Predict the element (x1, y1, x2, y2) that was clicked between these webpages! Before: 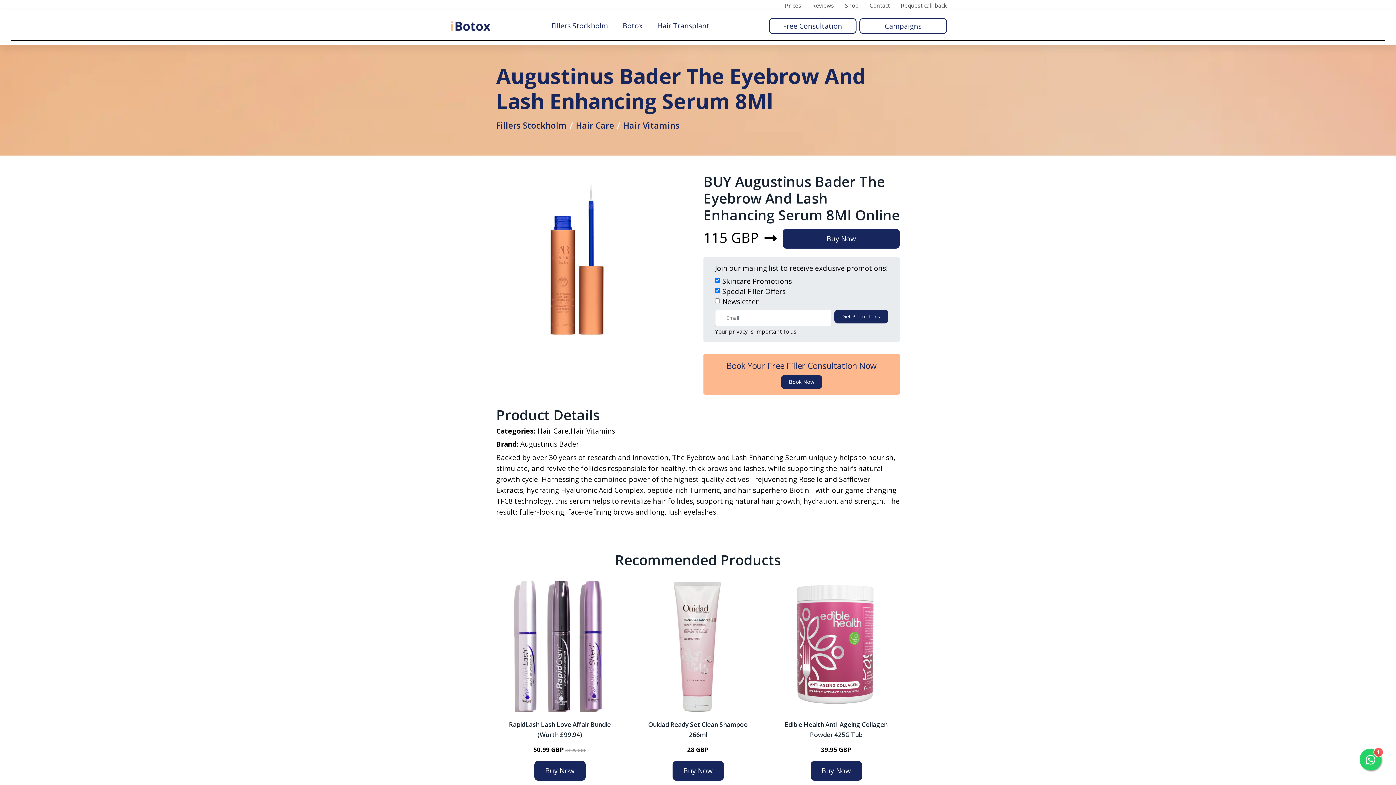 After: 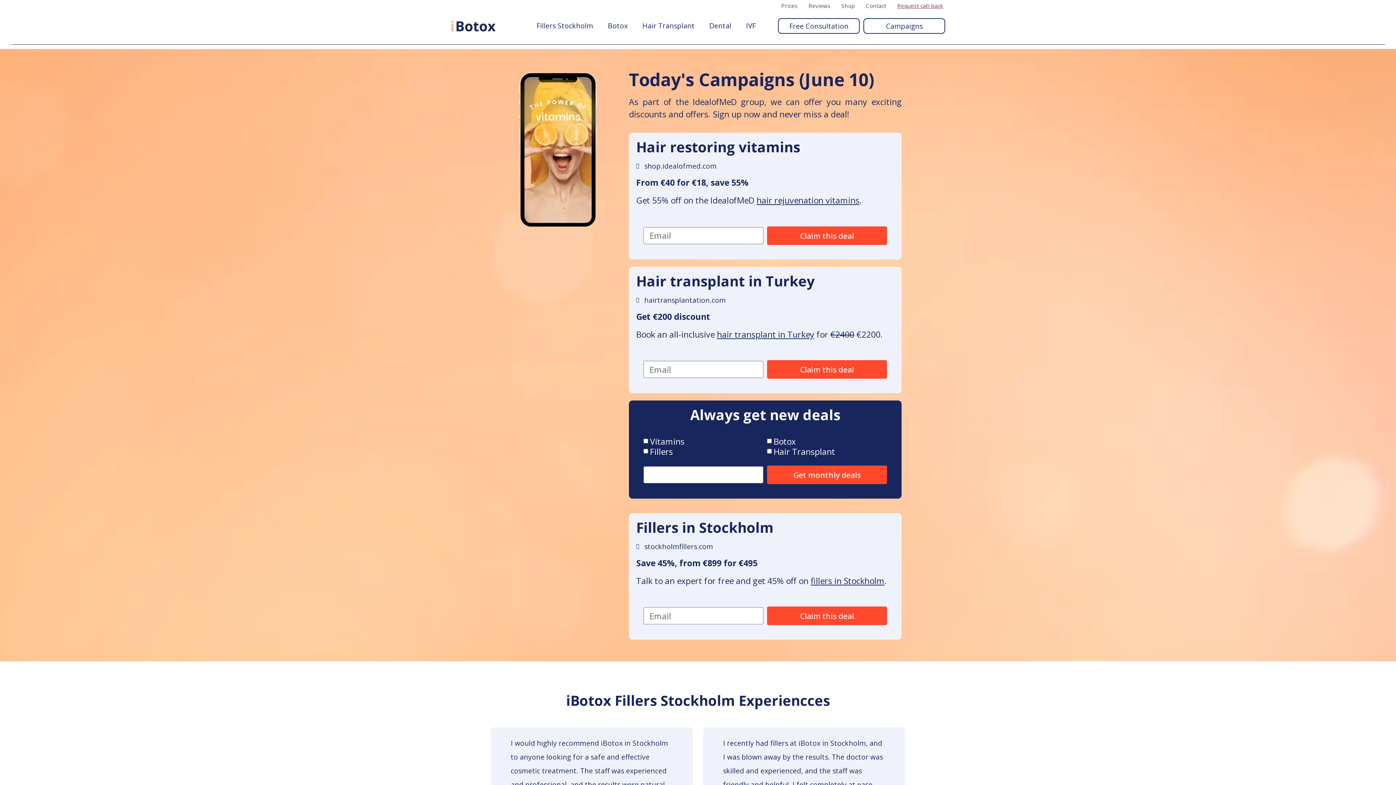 Action: bbox: (859, 18, 947, 33) label: Campaigns